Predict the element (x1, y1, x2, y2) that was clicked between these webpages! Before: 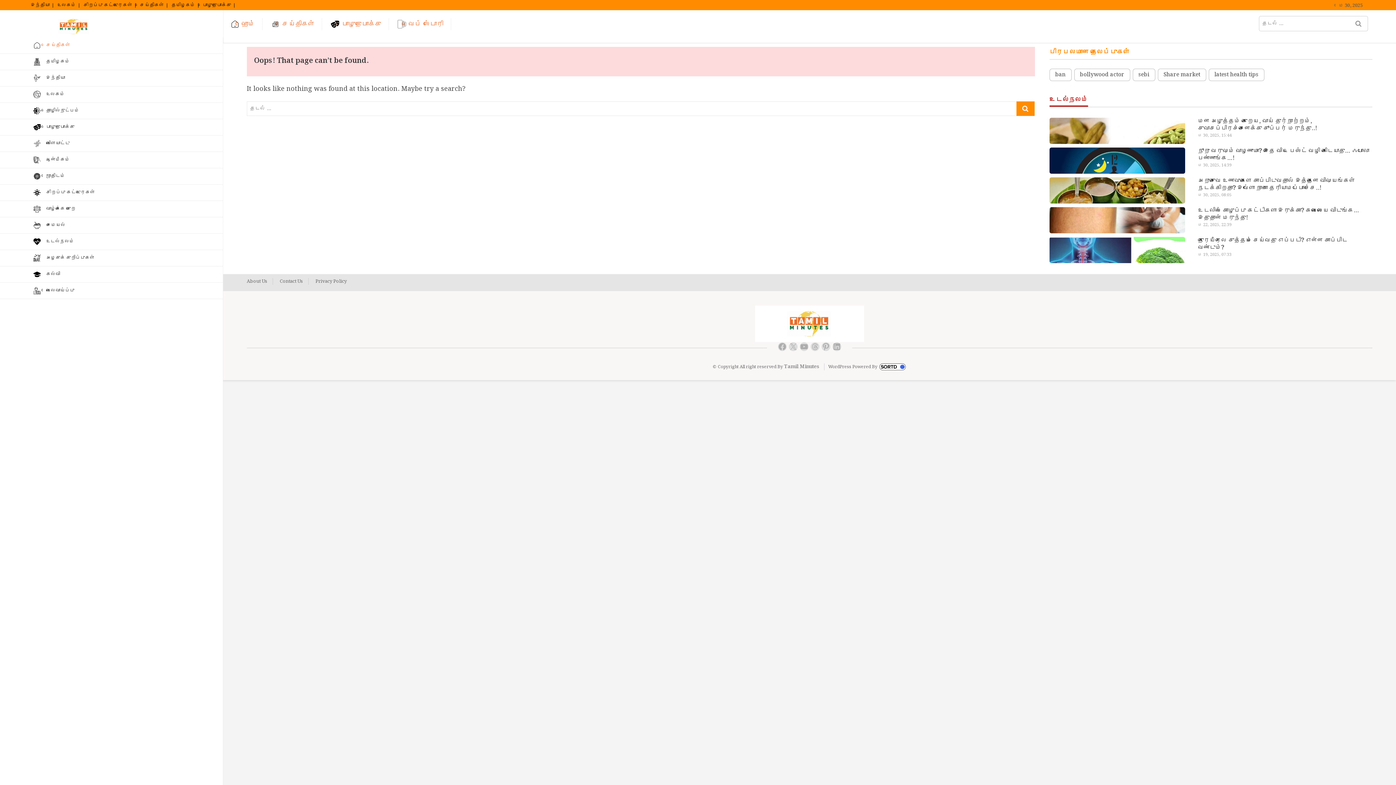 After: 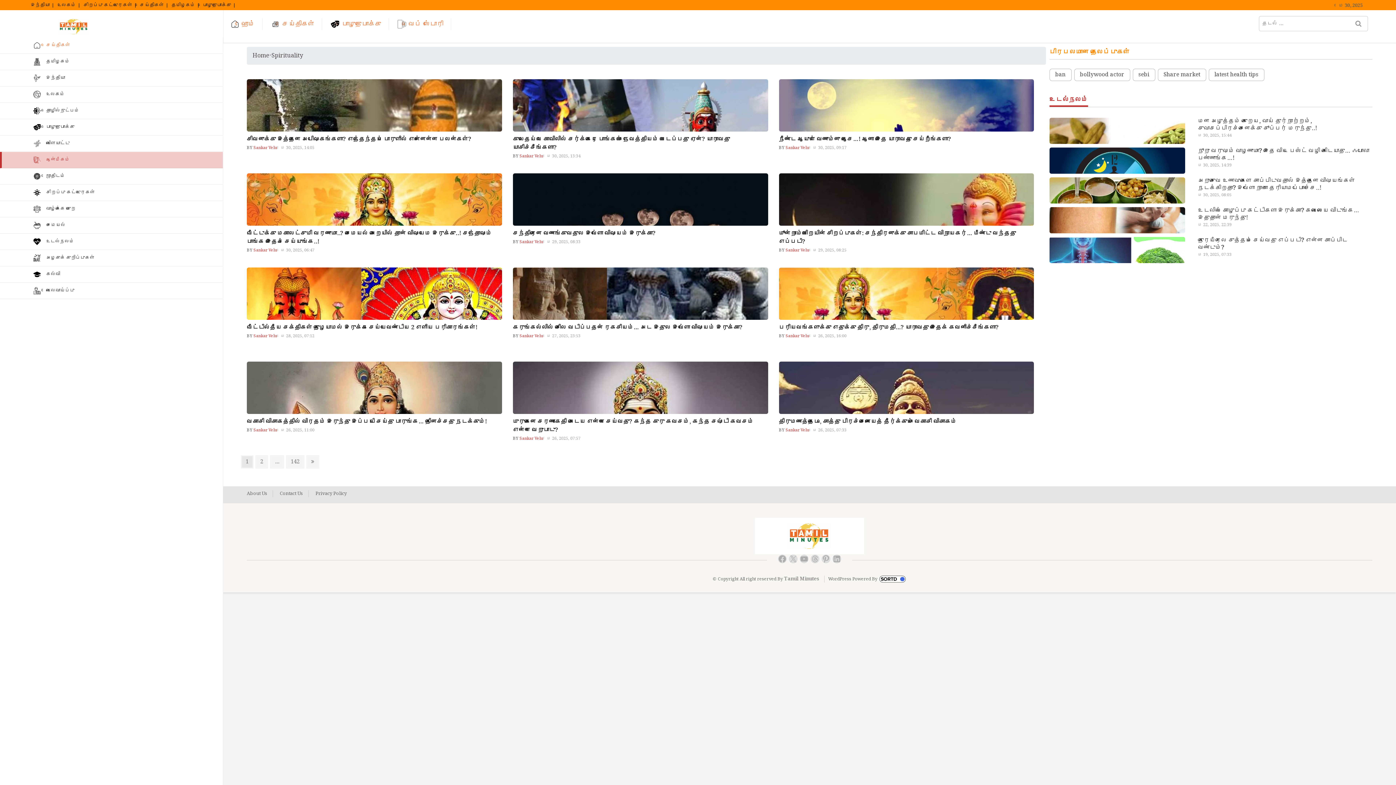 Action: bbox: (0, 151, 223, 168) label: ஆன்மீகம்